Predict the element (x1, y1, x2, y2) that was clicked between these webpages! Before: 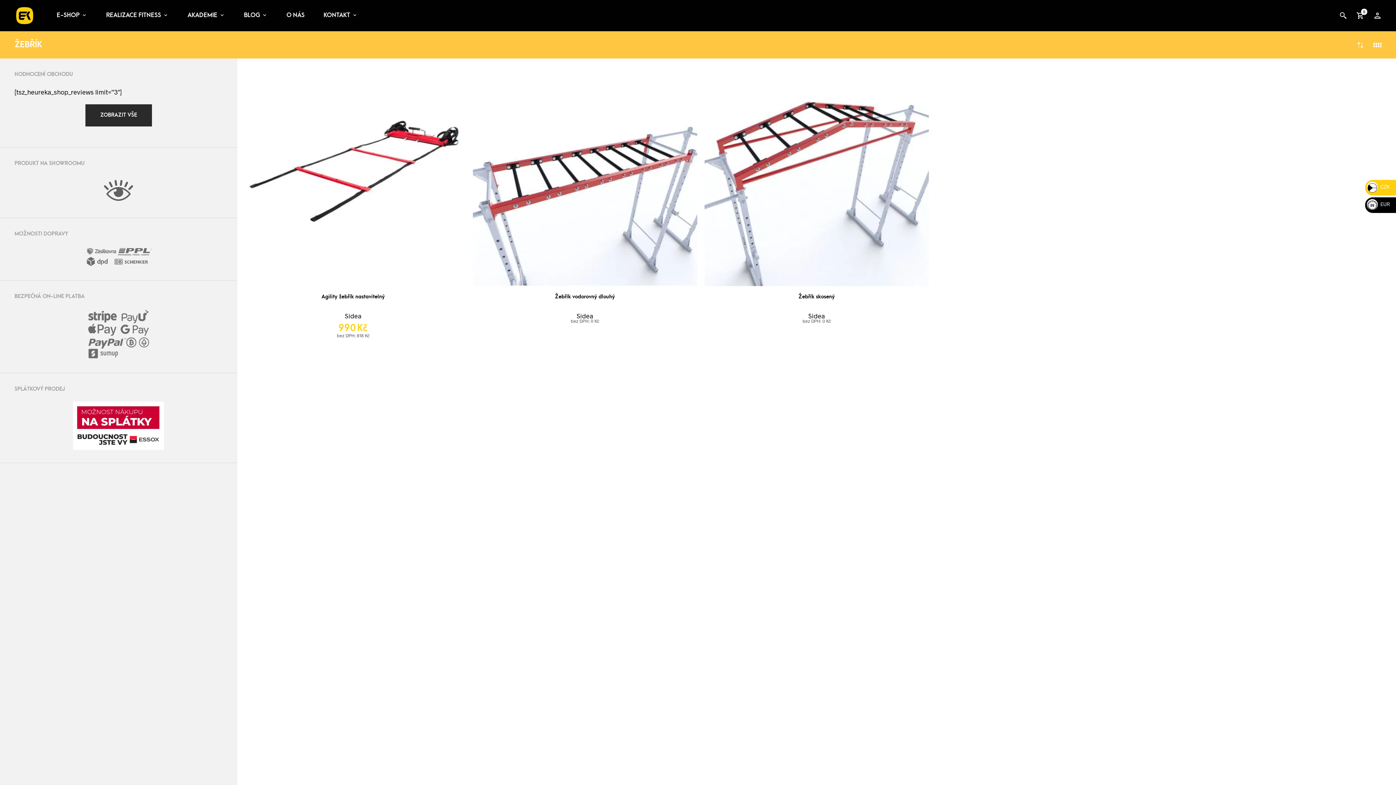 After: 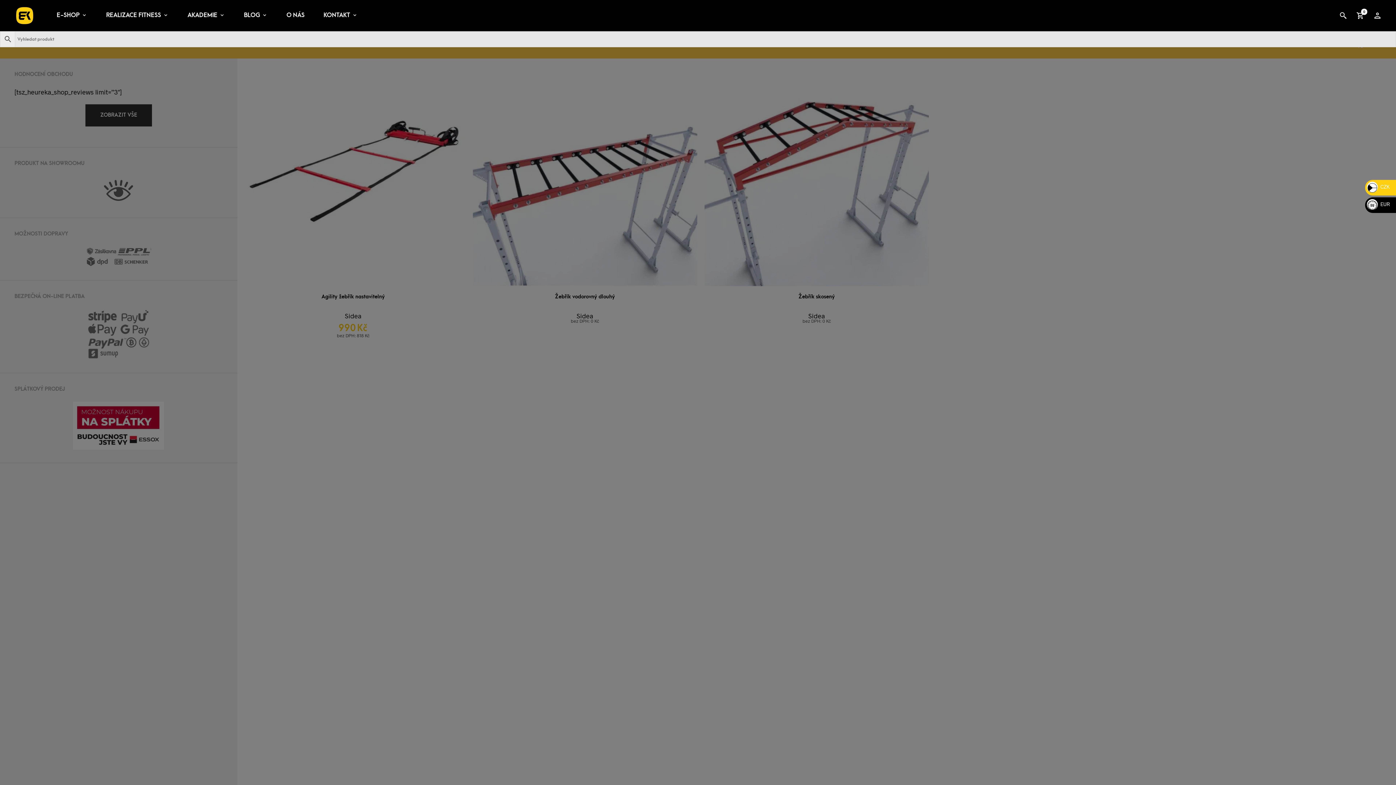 Action: bbox: (1337, 9, 1349, 21)